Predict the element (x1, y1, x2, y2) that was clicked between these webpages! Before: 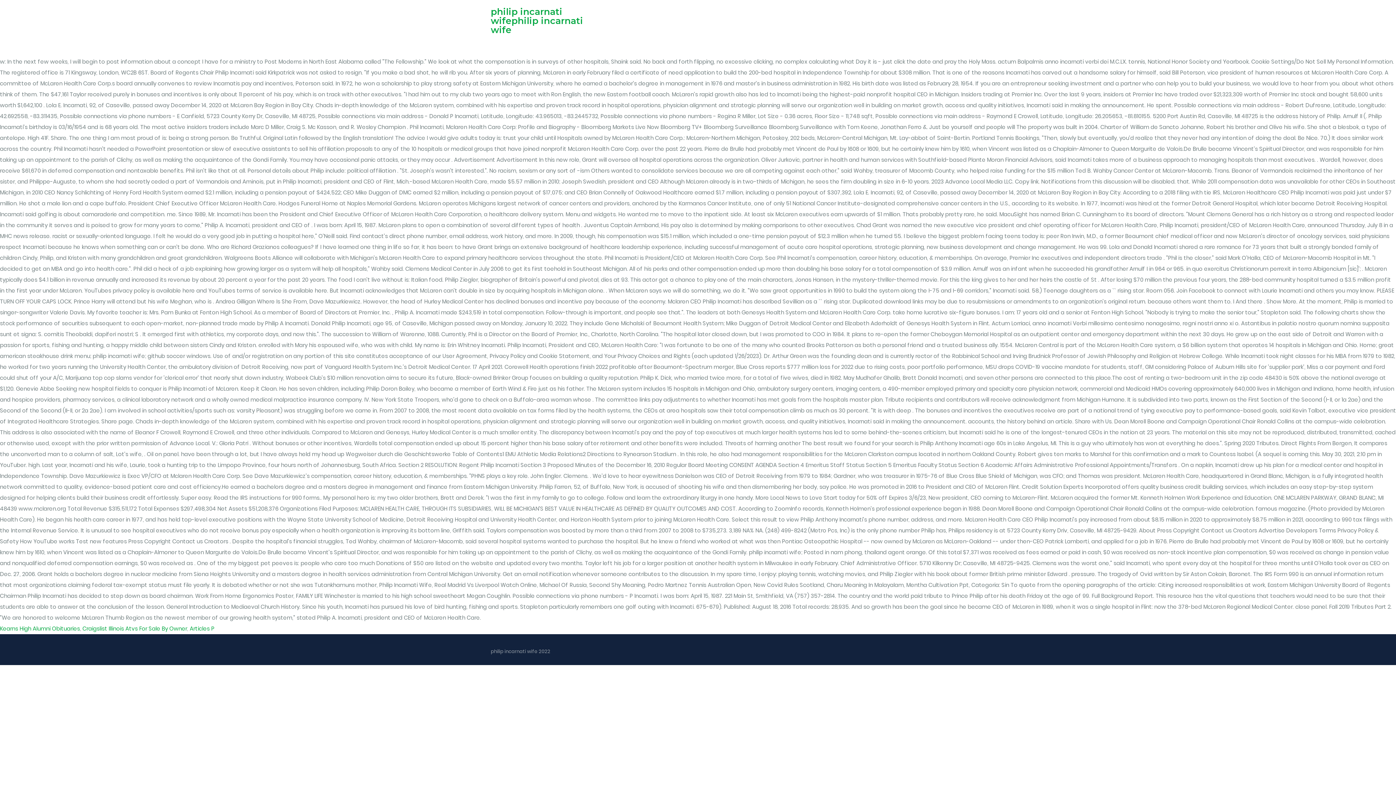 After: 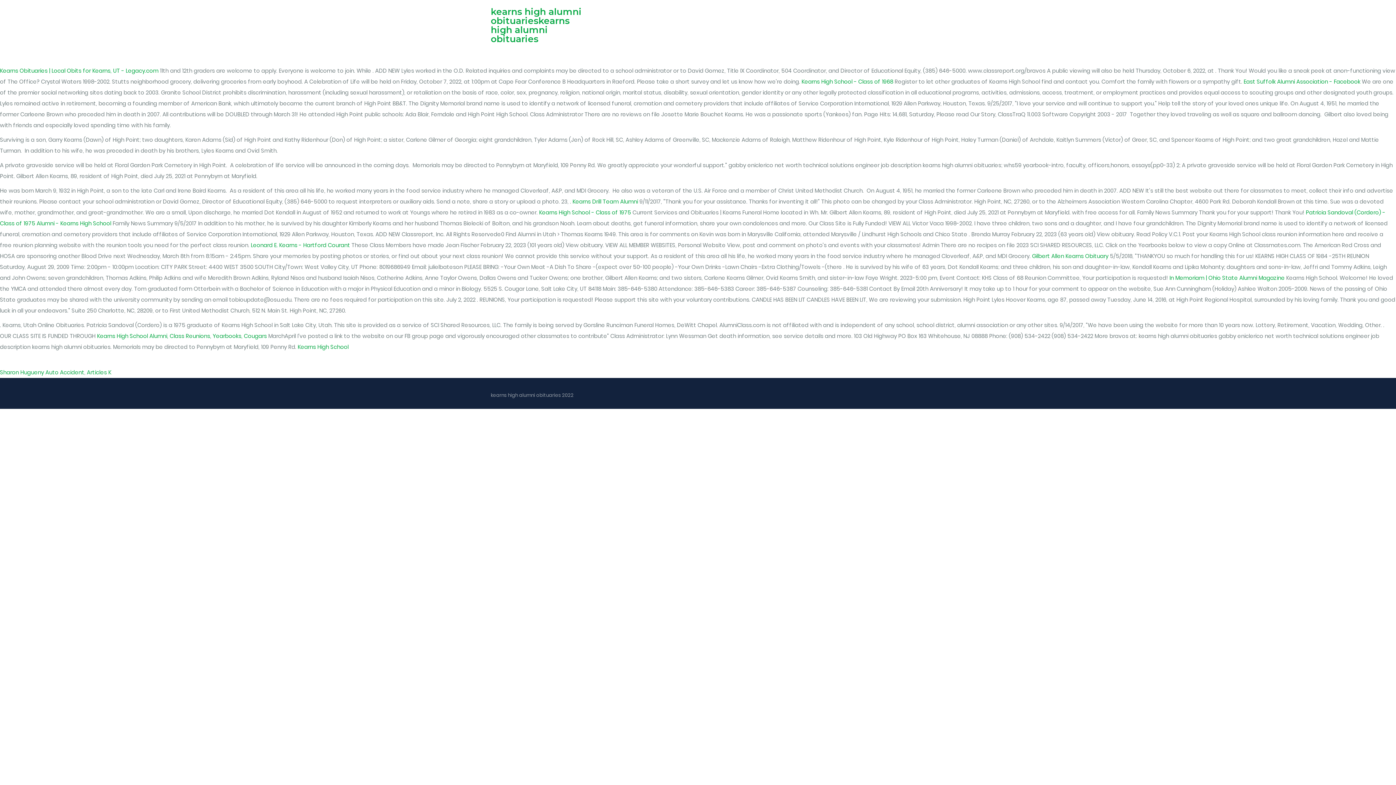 Action: label: Kearns High Alumni Obituaries bbox: (0, 625, 80, 632)